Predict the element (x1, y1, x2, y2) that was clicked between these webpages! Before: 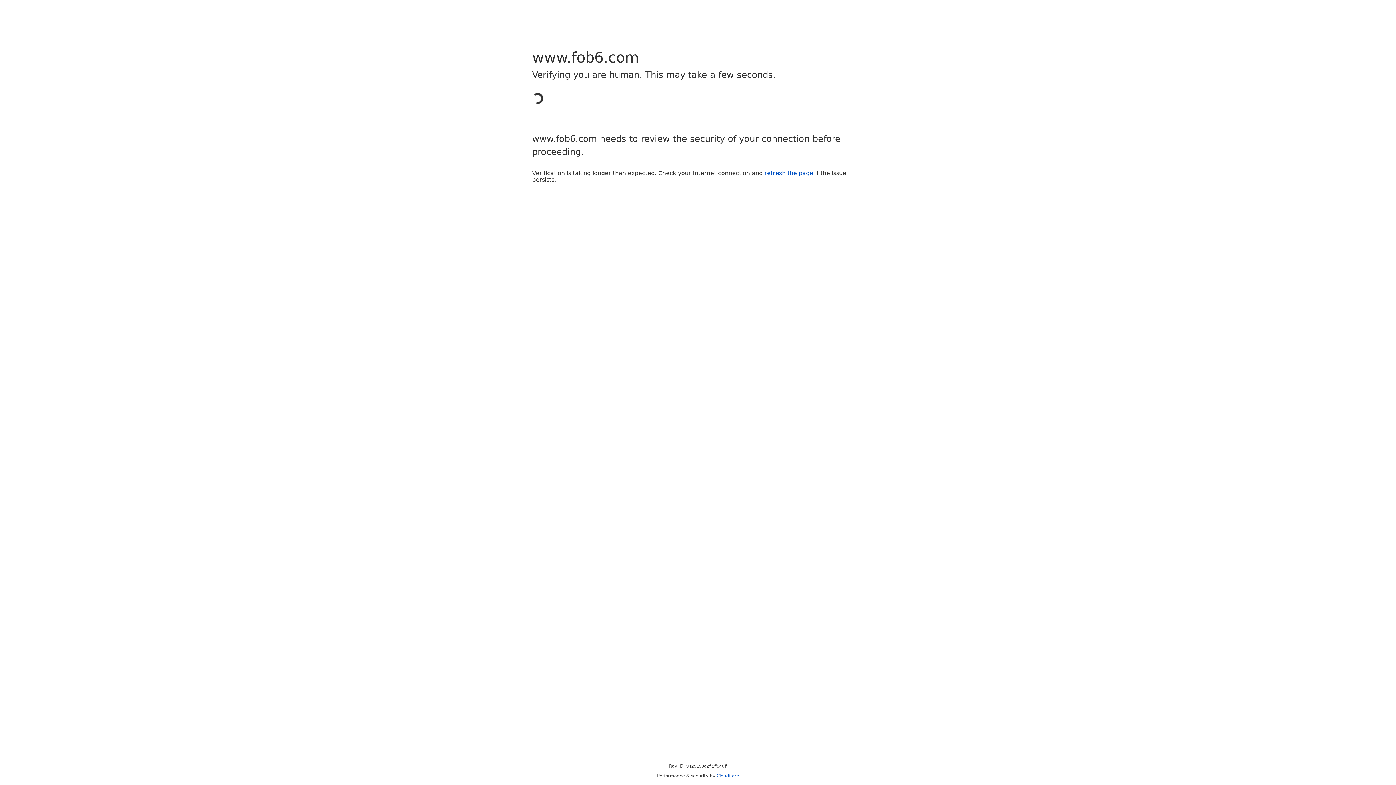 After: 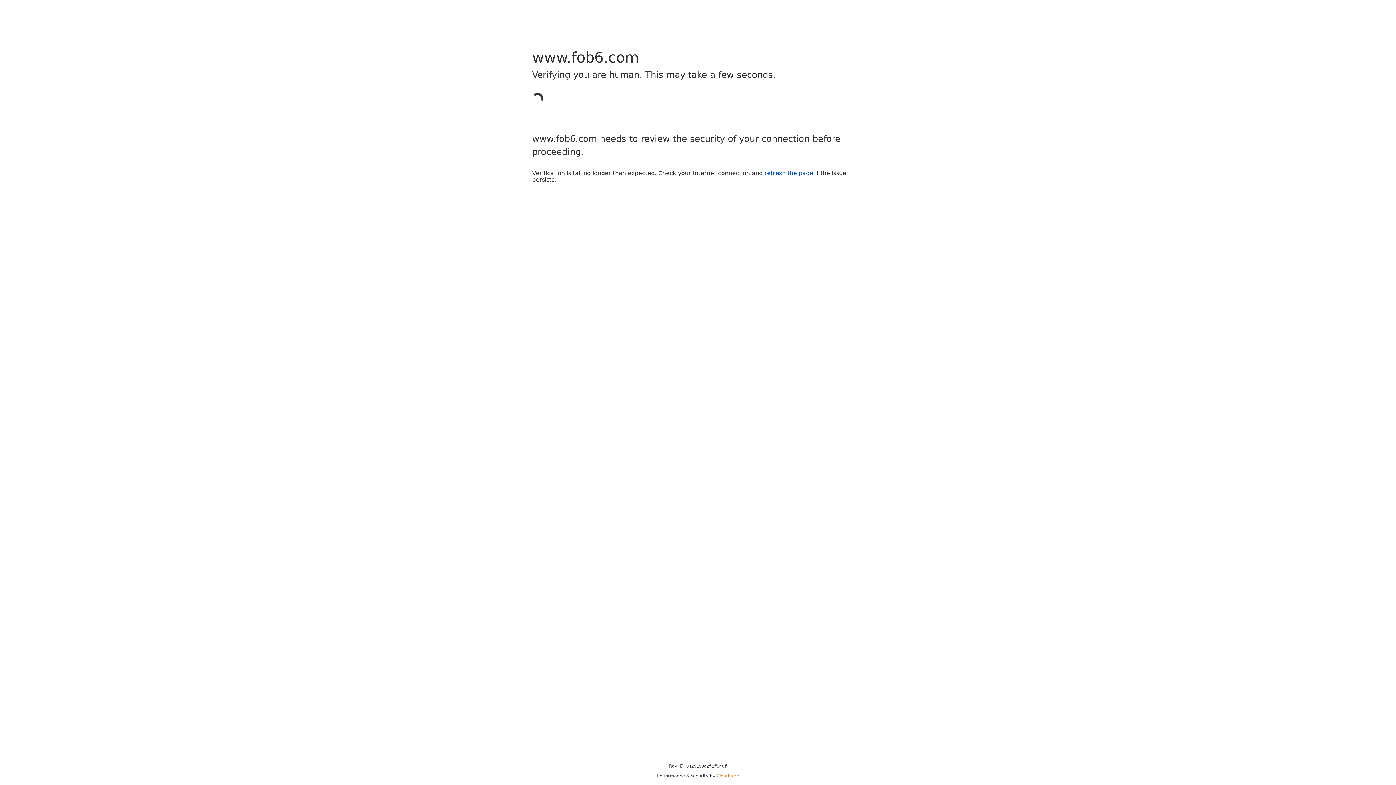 Action: label: Cloudflare bbox: (716, 773, 739, 778)